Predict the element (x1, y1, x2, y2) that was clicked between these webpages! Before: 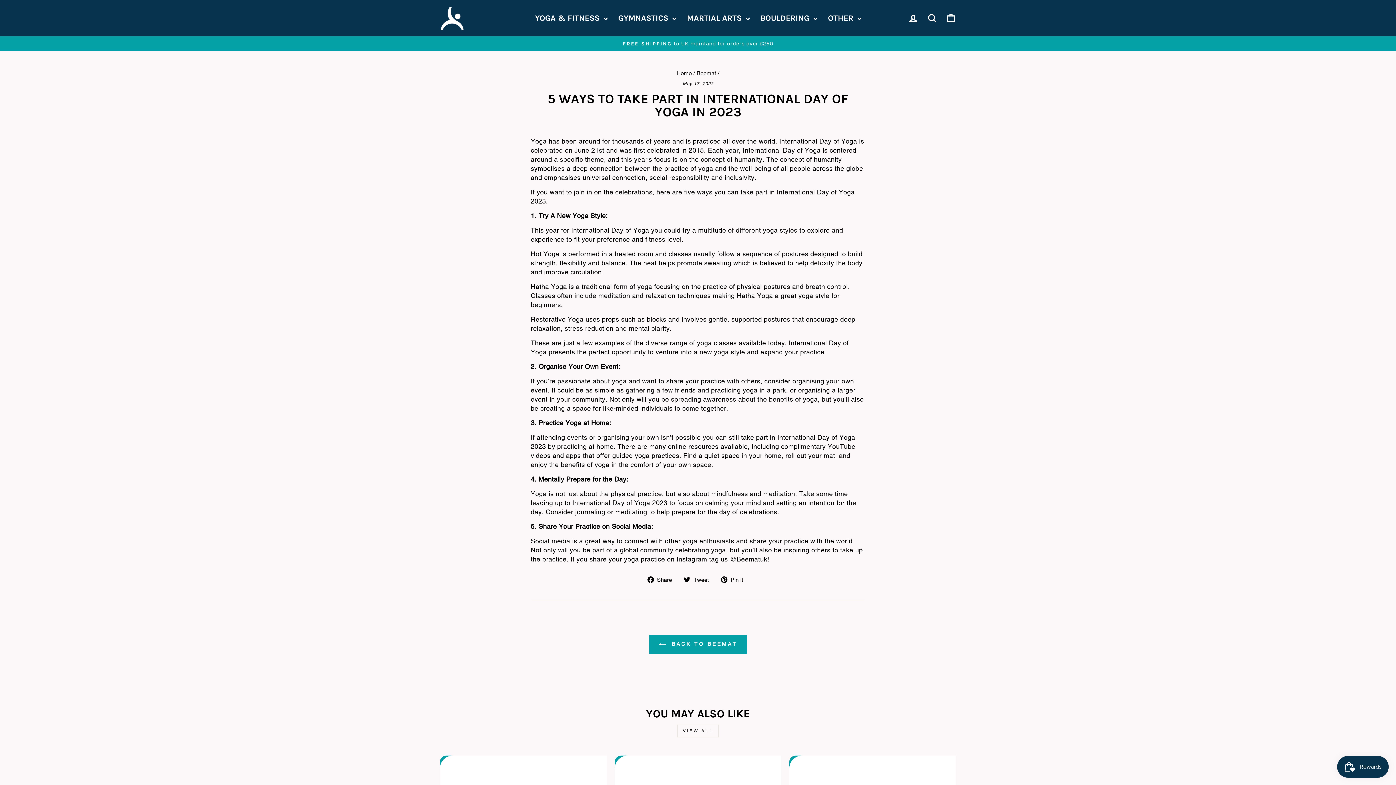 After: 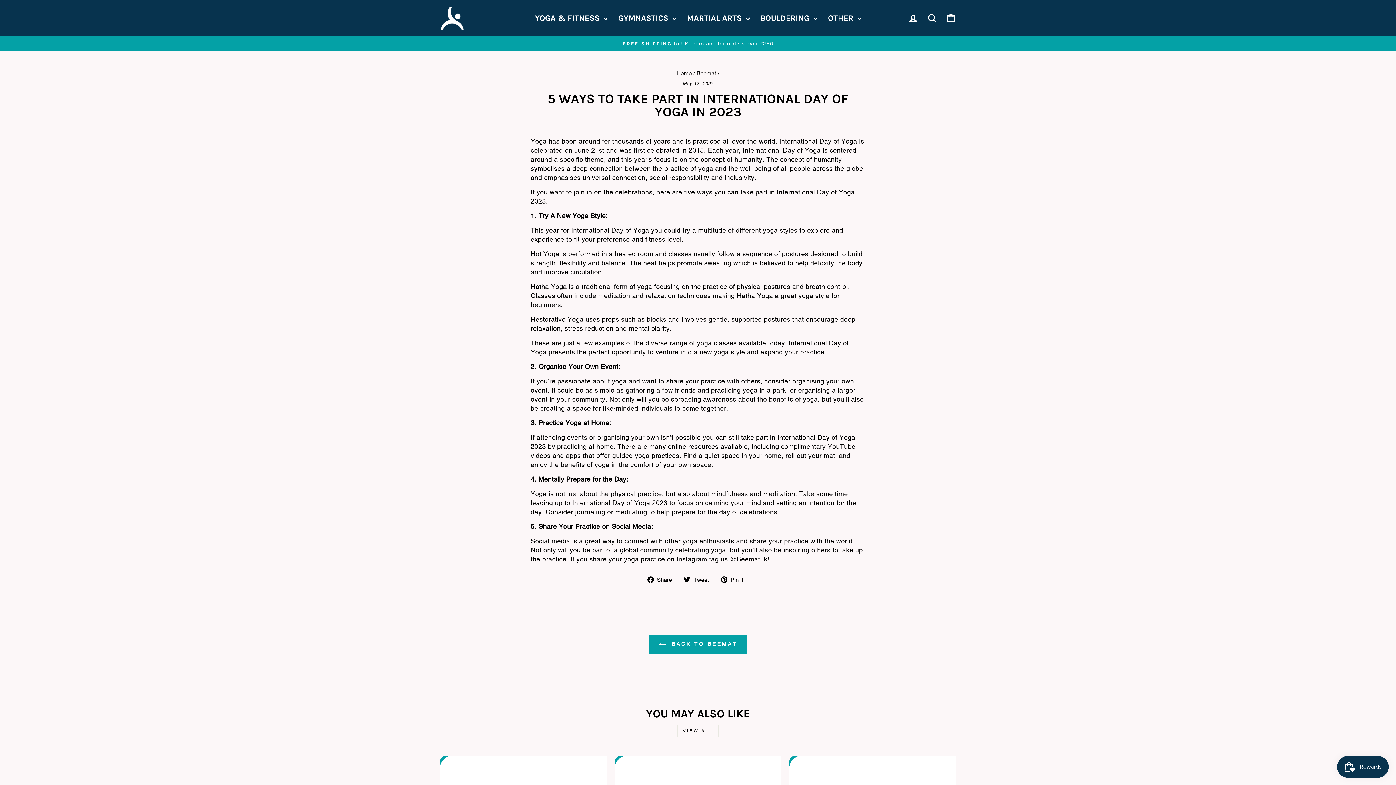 Action: bbox: (721, 574, 748, 584) label:  Pin it
Pin on Pinterest